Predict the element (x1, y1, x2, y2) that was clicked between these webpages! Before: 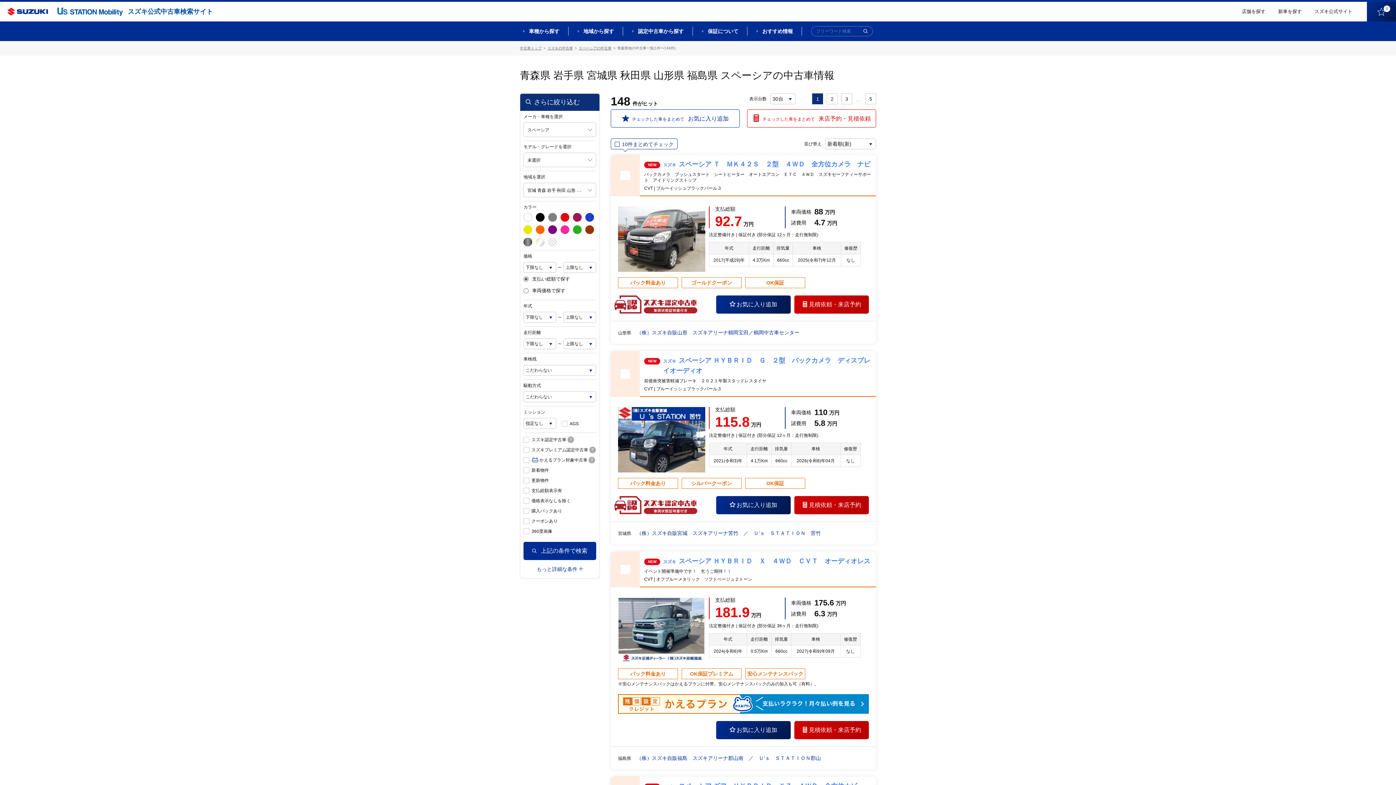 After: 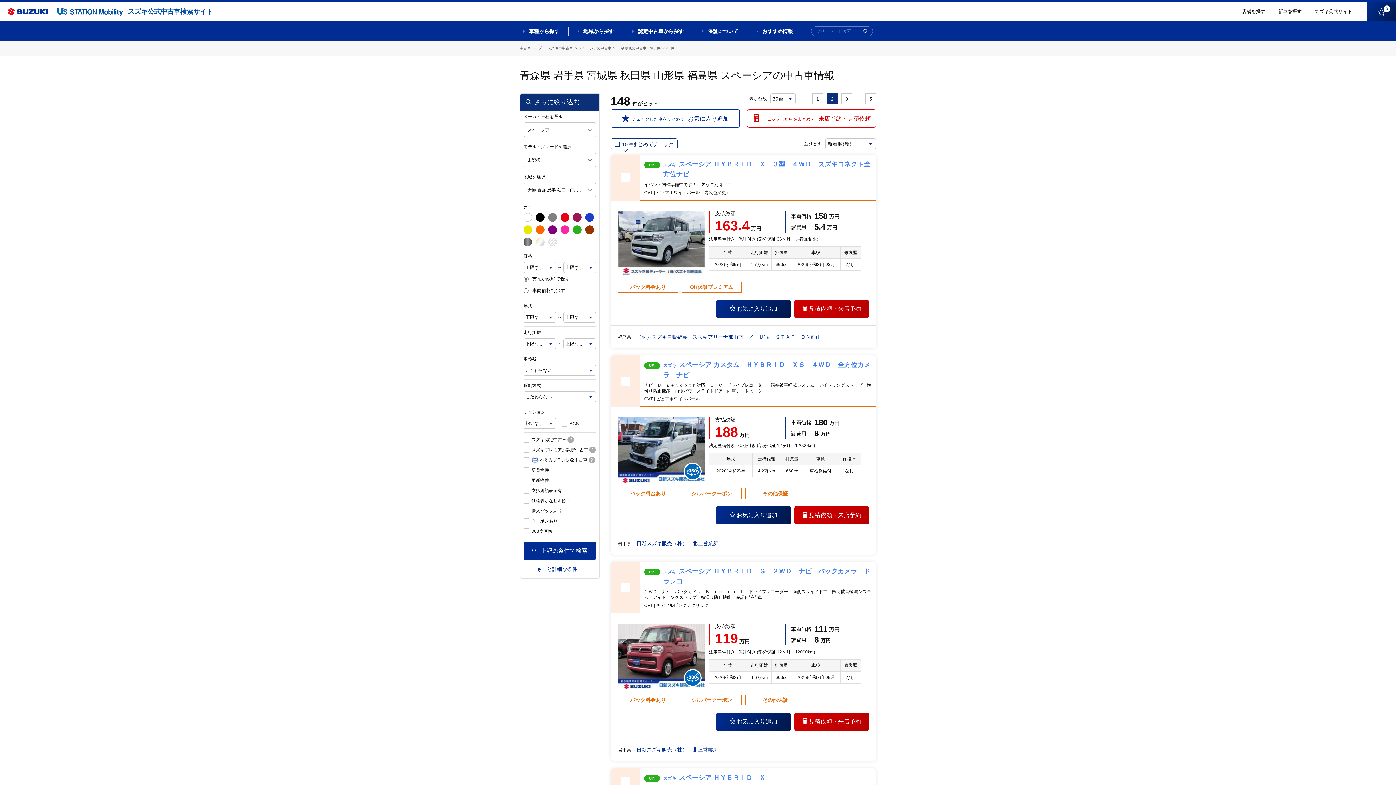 Action: label: 2 bbox: (826, 93, 837, 104)